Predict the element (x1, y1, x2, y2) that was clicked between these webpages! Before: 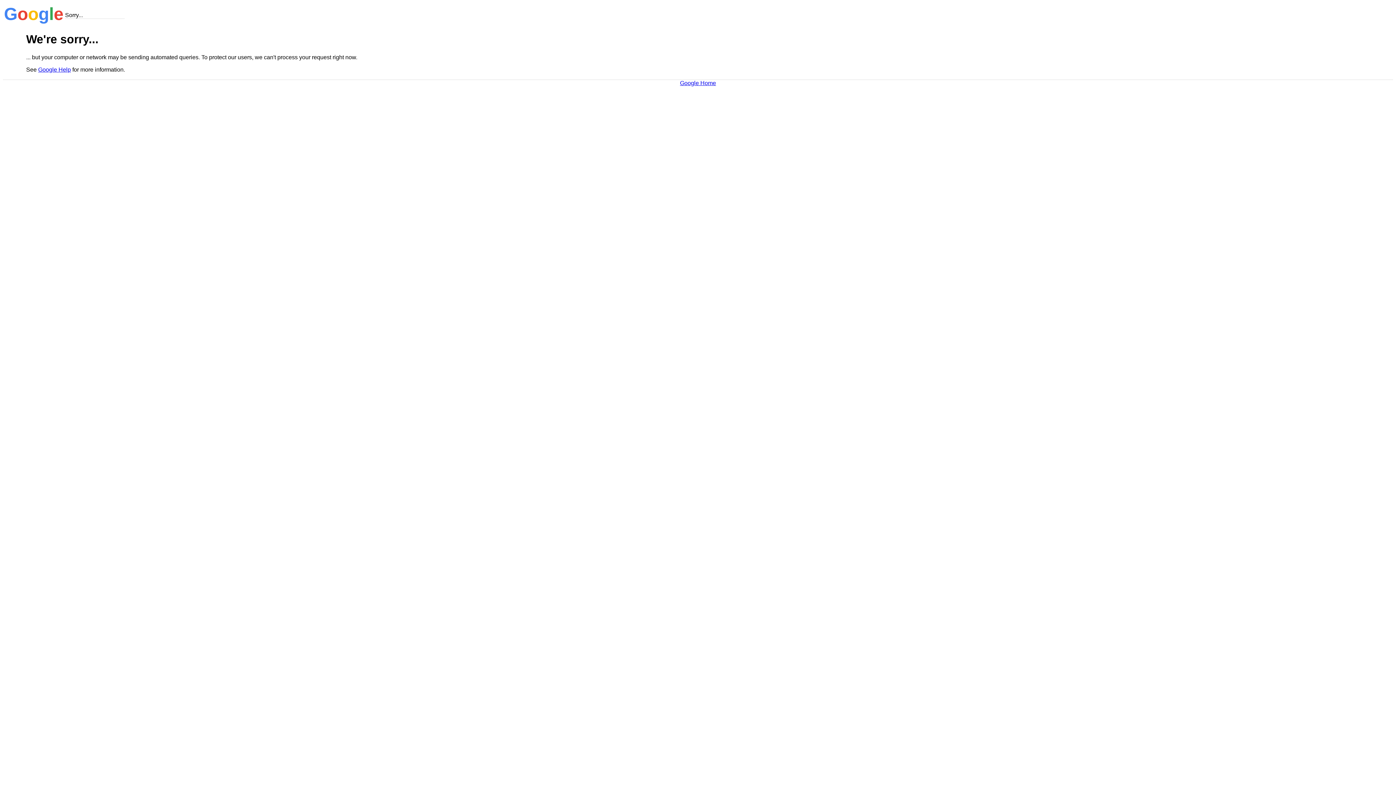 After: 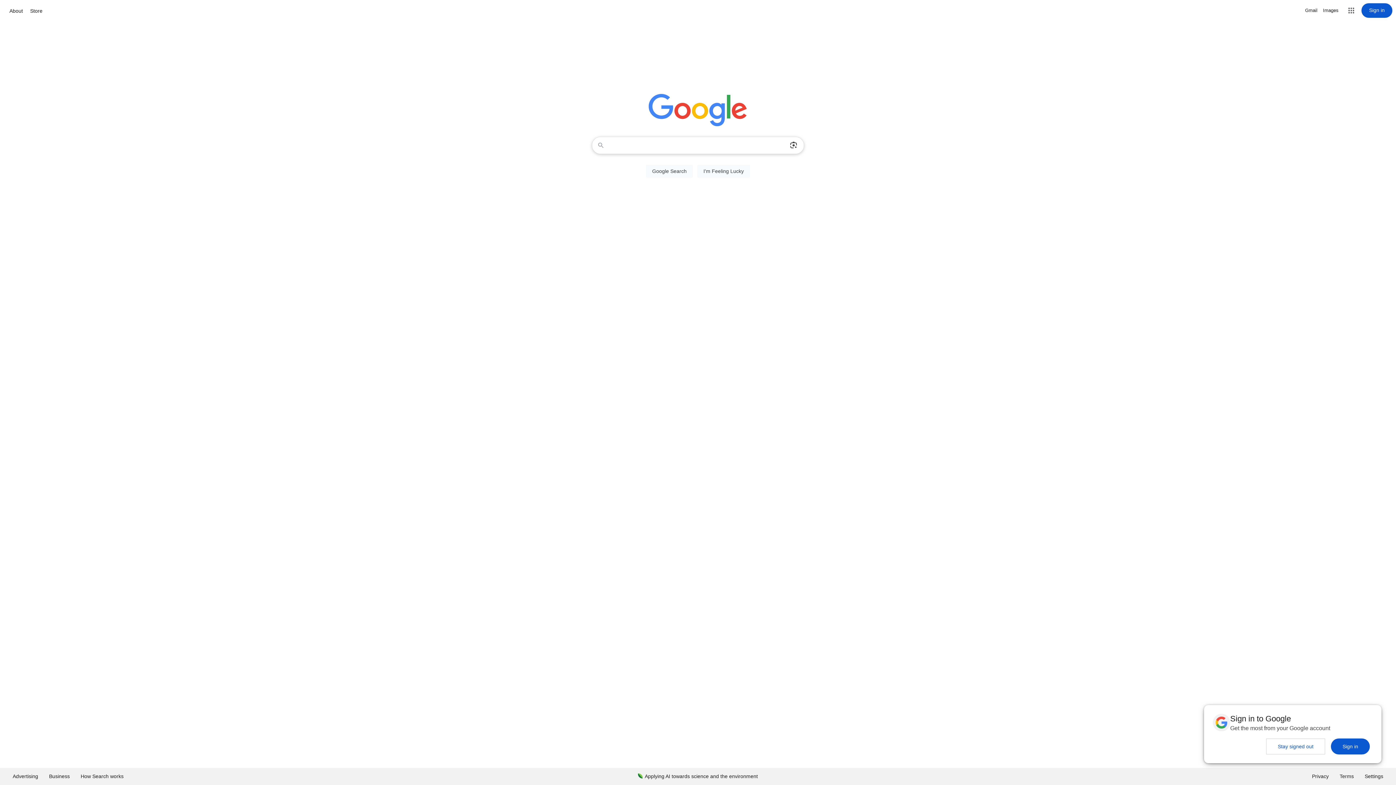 Action: label: Google Home bbox: (680, 79, 716, 86)